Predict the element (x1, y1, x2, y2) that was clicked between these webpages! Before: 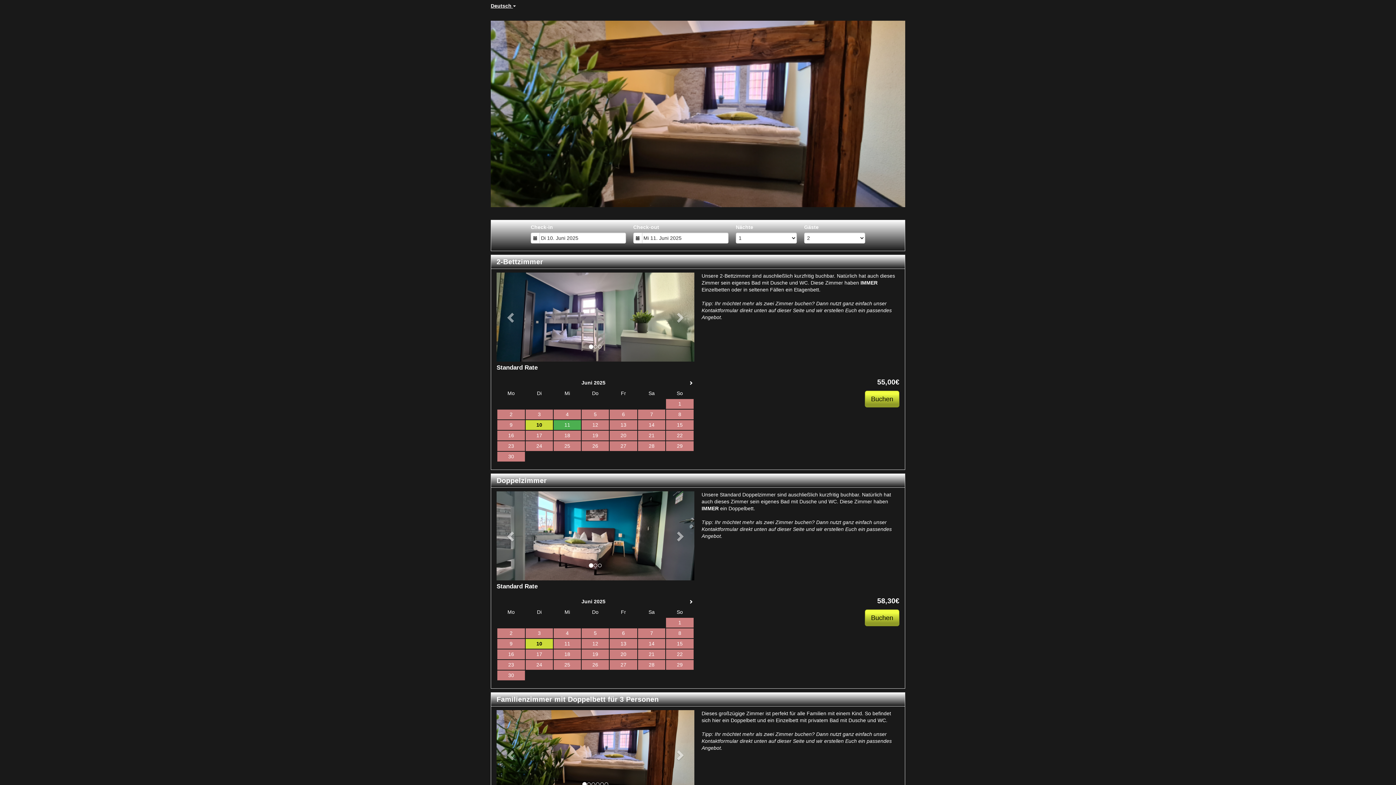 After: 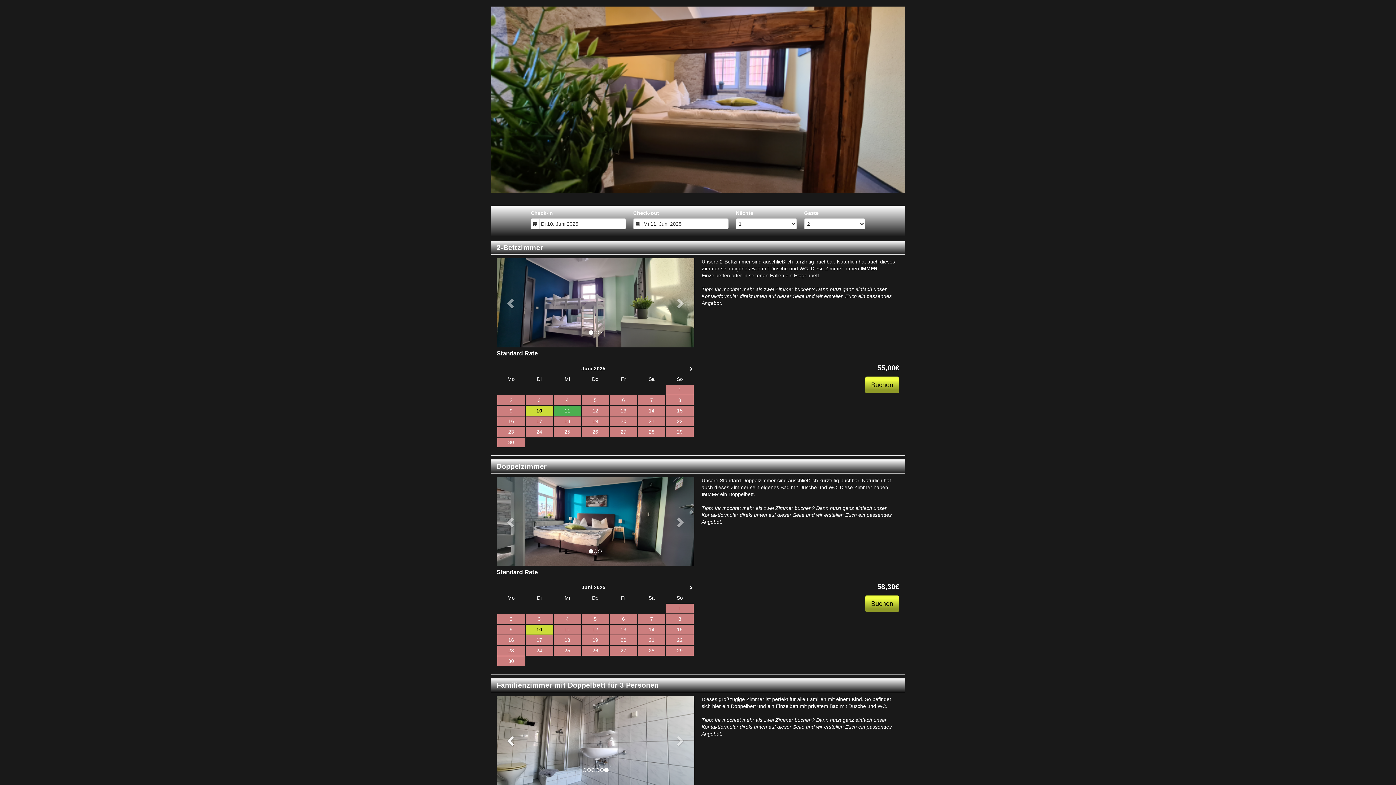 Action: bbox: (496, 710, 526, 799) label: Previous